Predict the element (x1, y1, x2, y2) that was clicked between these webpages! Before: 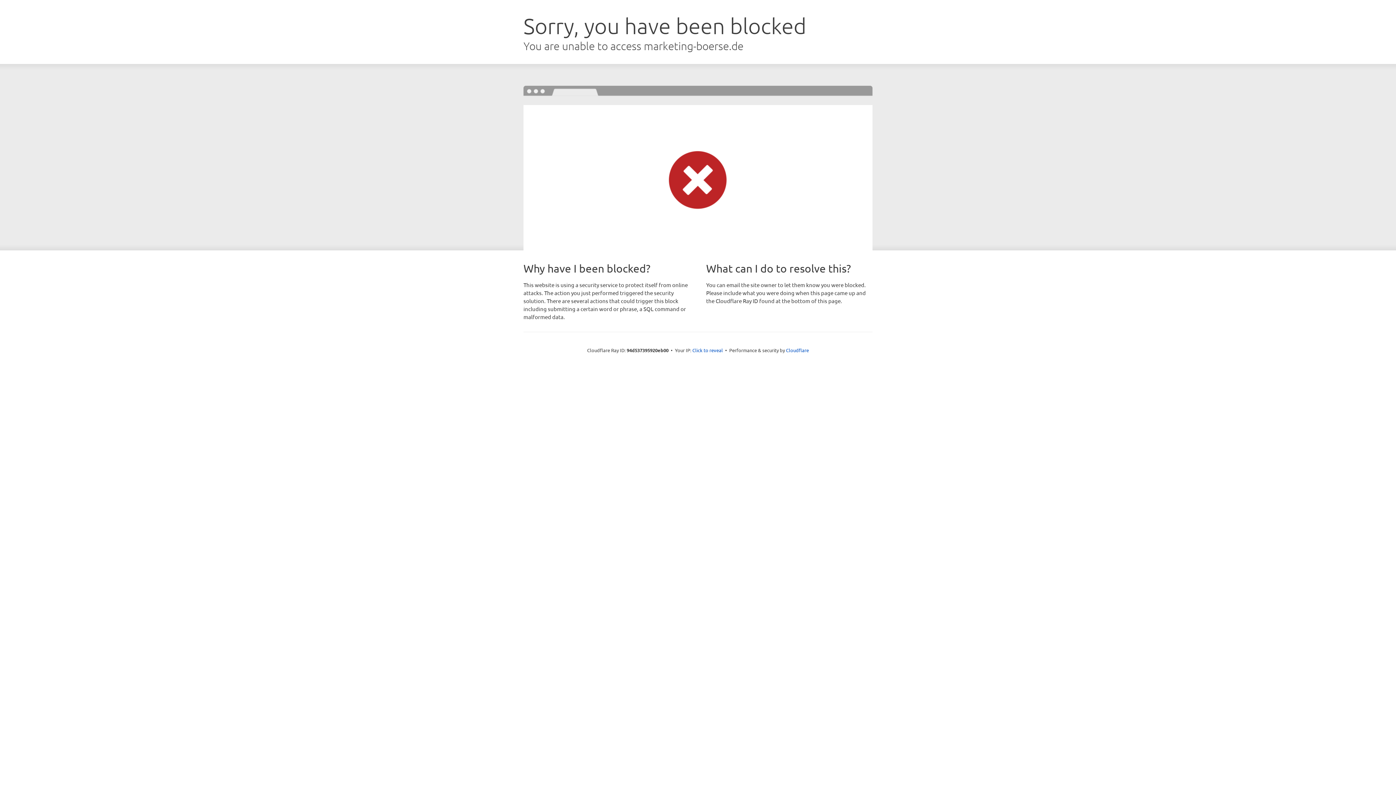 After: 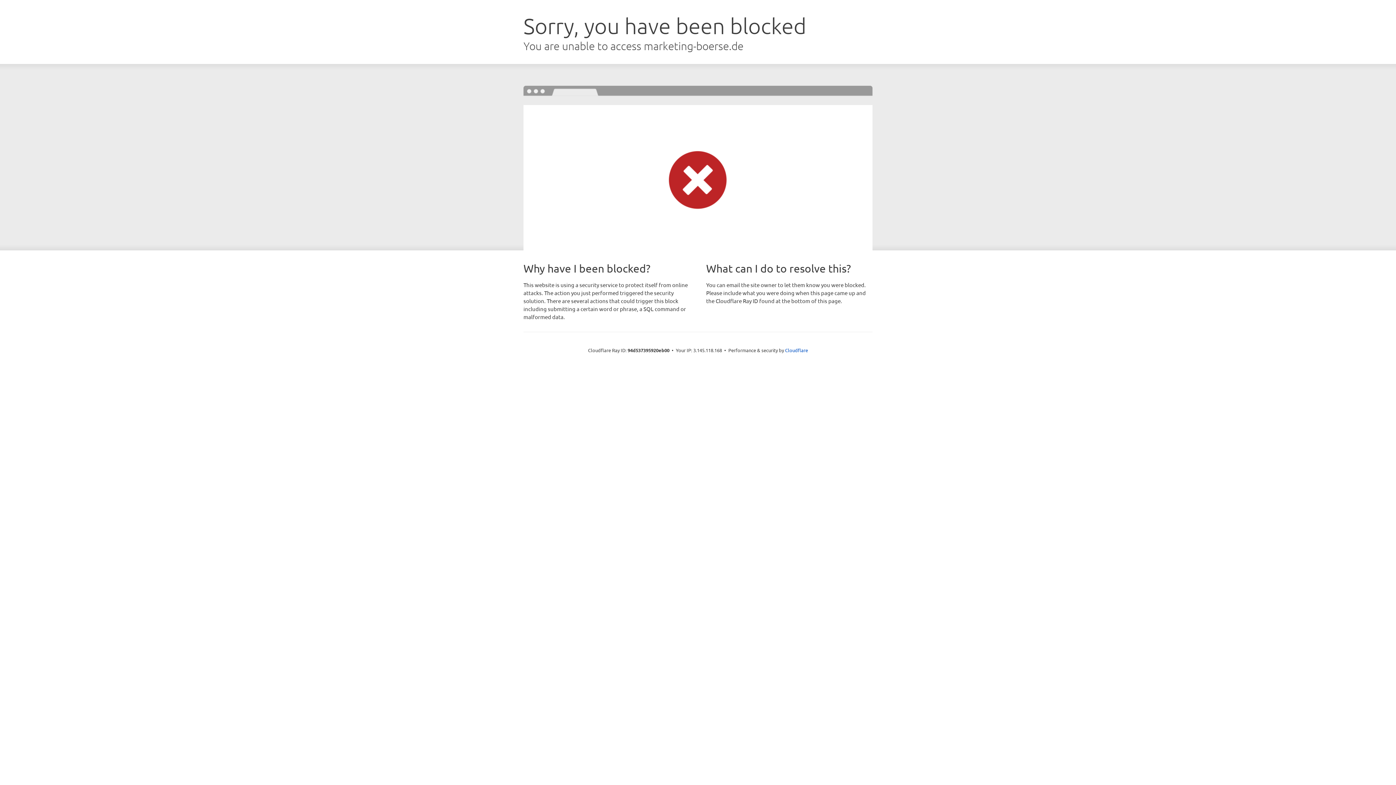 Action: label: Click to reveal bbox: (692, 346, 723, 353)